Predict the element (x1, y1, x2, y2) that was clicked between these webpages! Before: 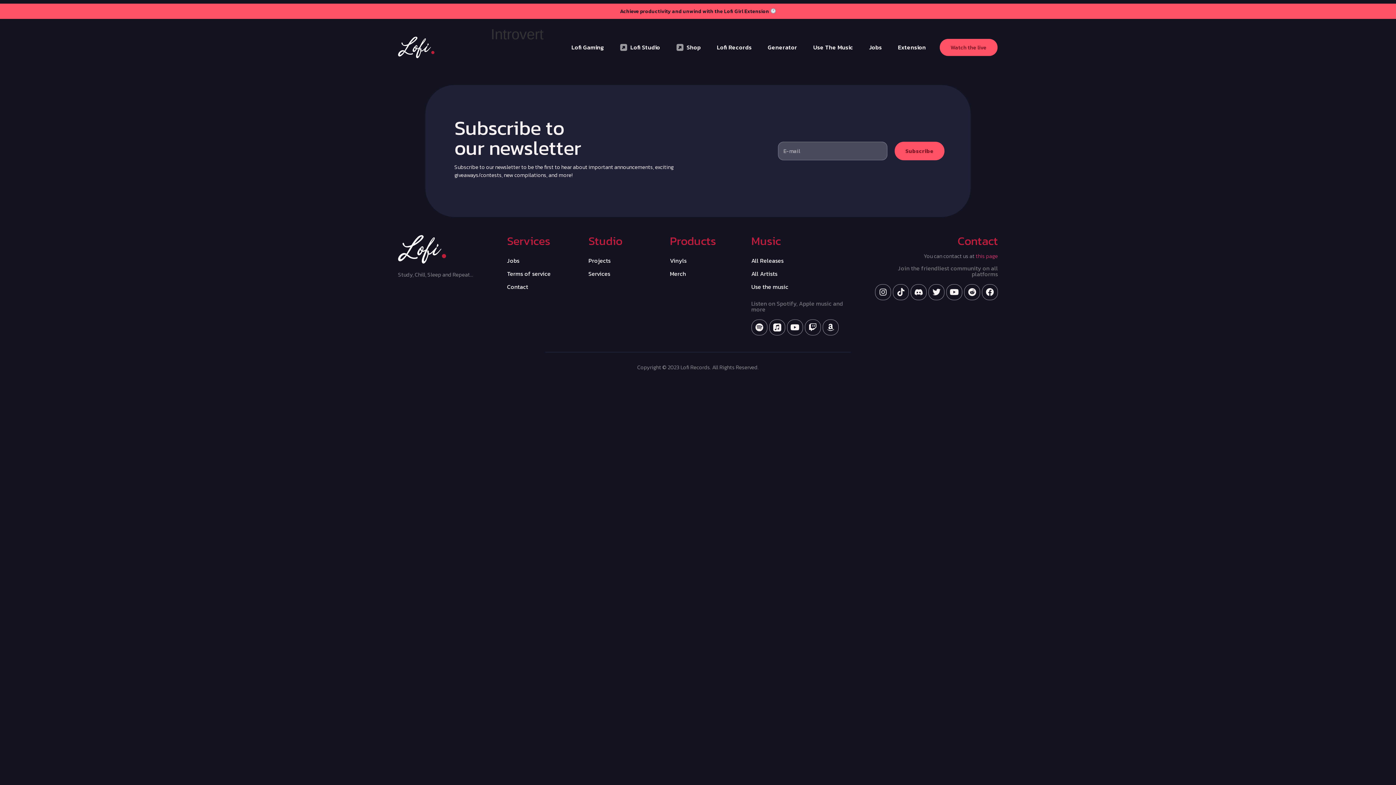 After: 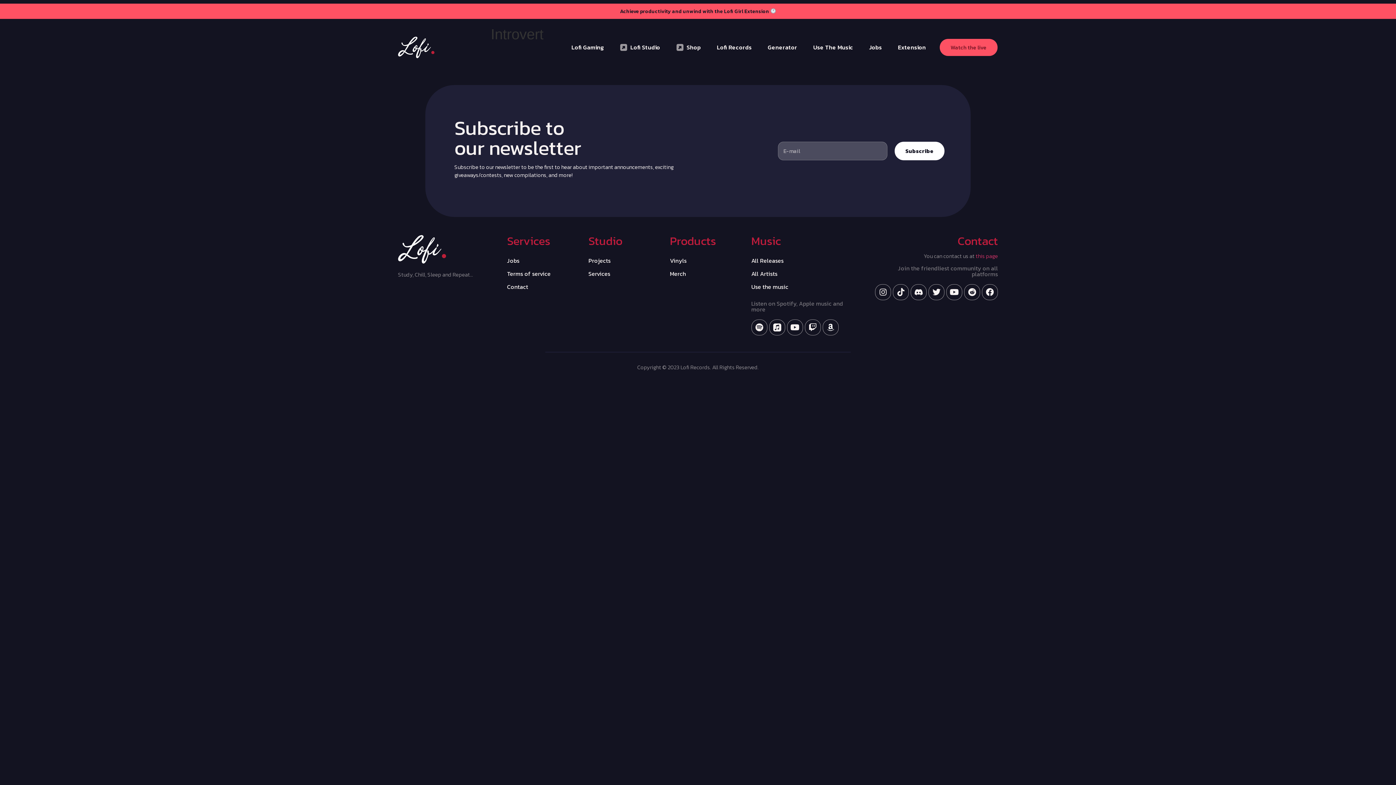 Action: label: Subscribe bbox: (894, 141, 944, 160)